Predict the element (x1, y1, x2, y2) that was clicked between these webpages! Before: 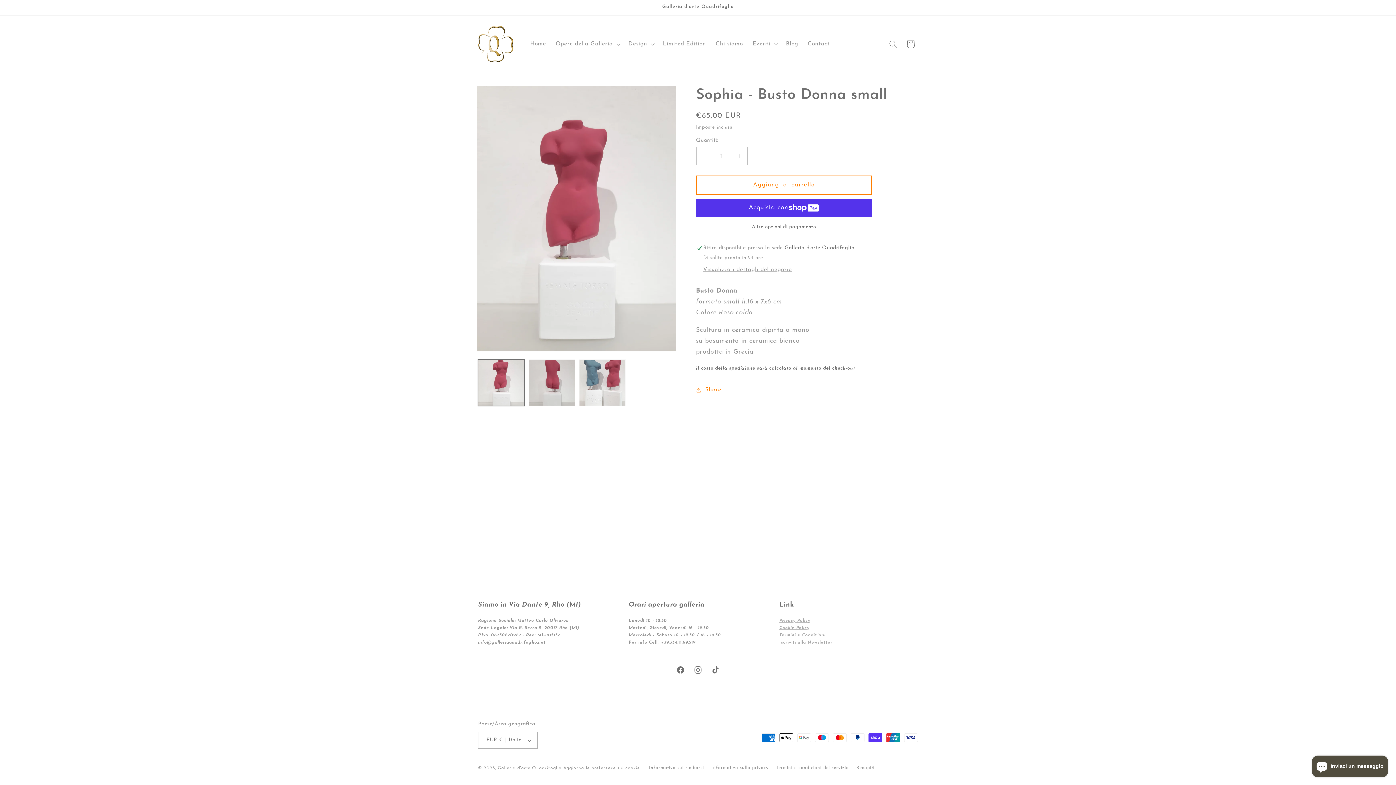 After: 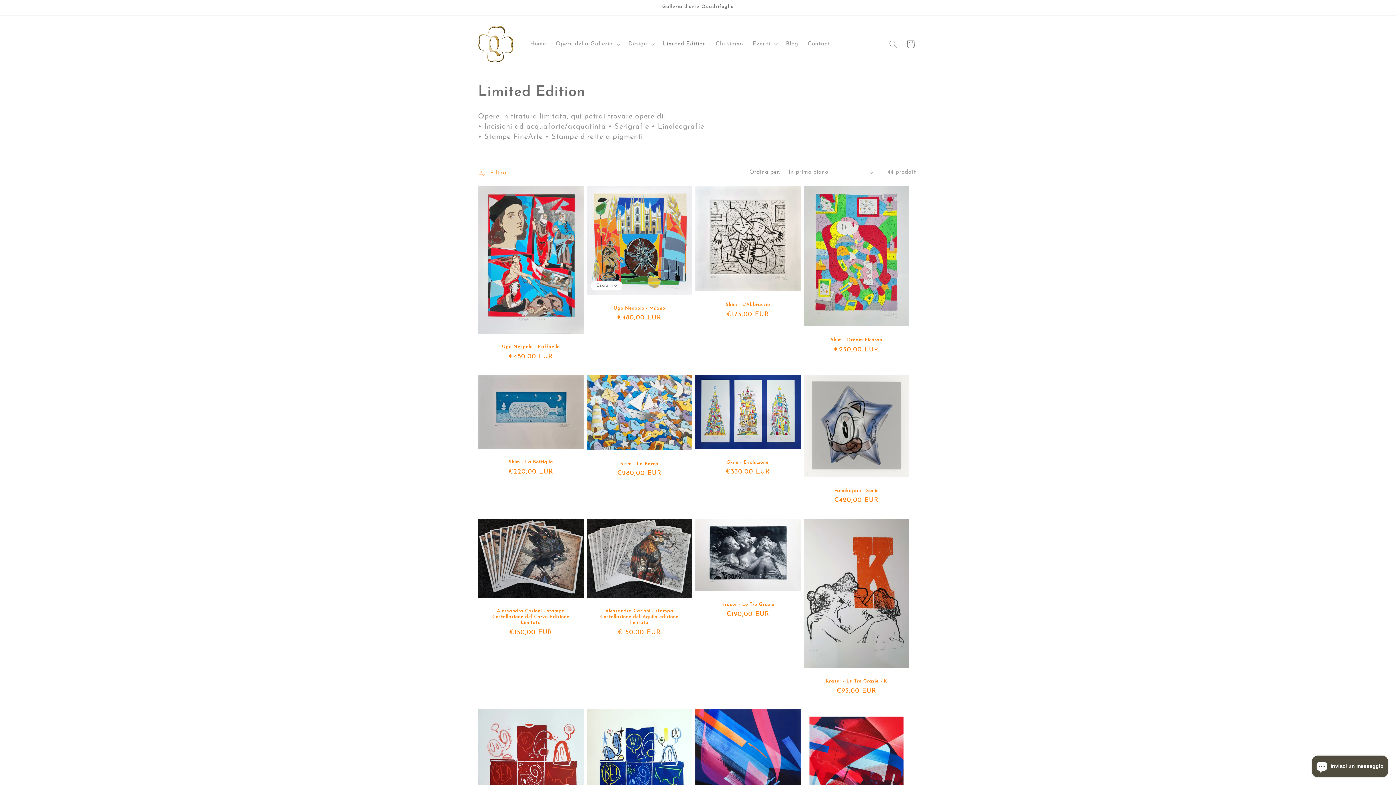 Action: label: Limited Edition bbox: (658, 35, 711, 52)